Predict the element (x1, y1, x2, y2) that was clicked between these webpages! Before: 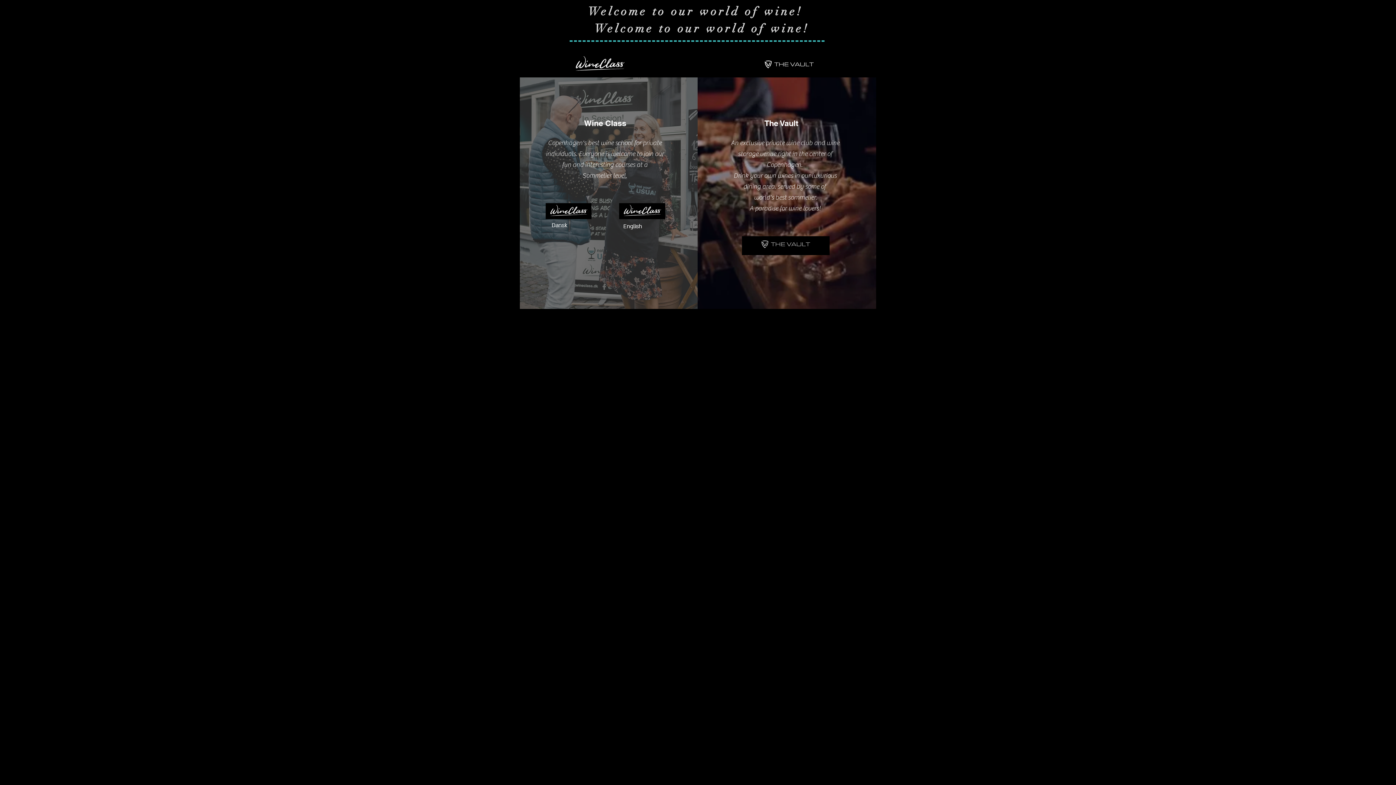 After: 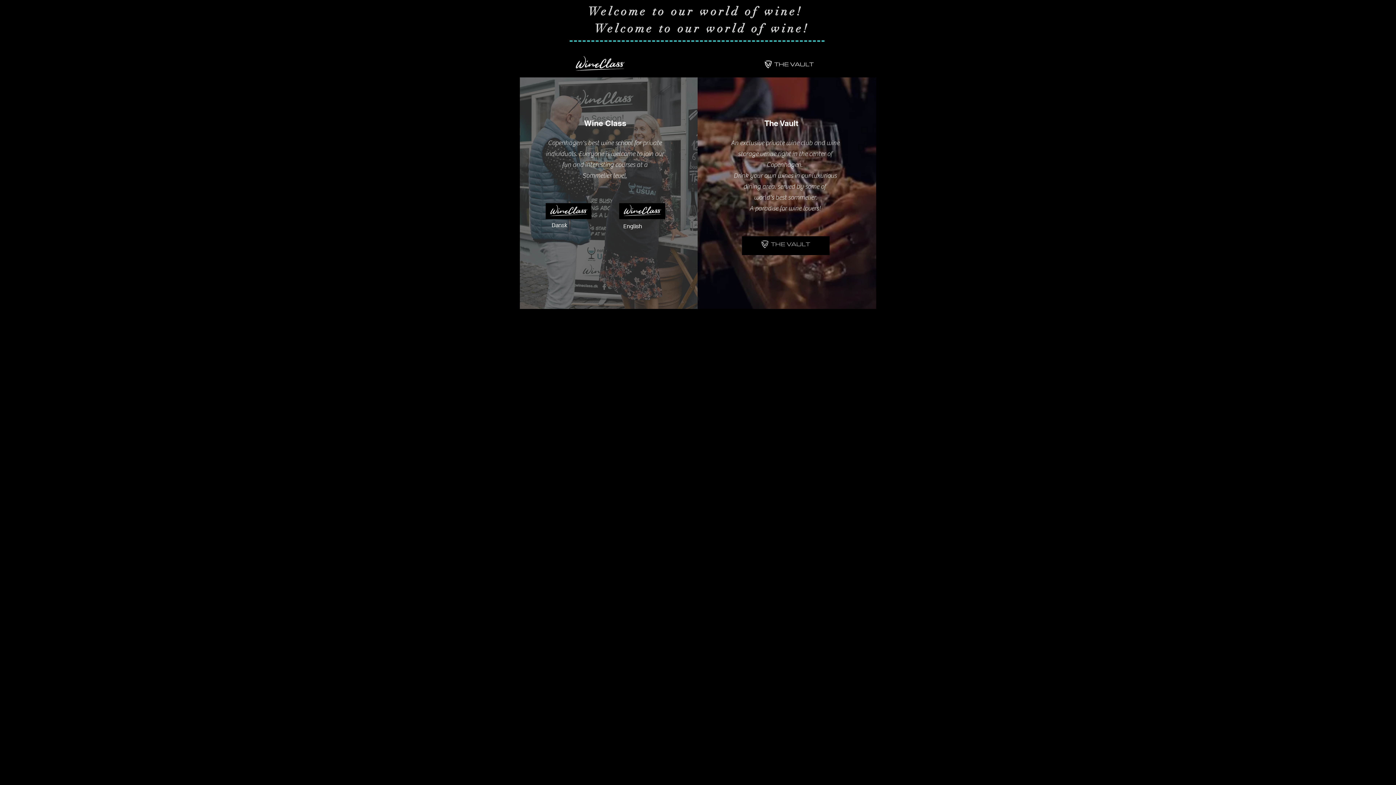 Action: bbox: (756, 56, 822, 72)